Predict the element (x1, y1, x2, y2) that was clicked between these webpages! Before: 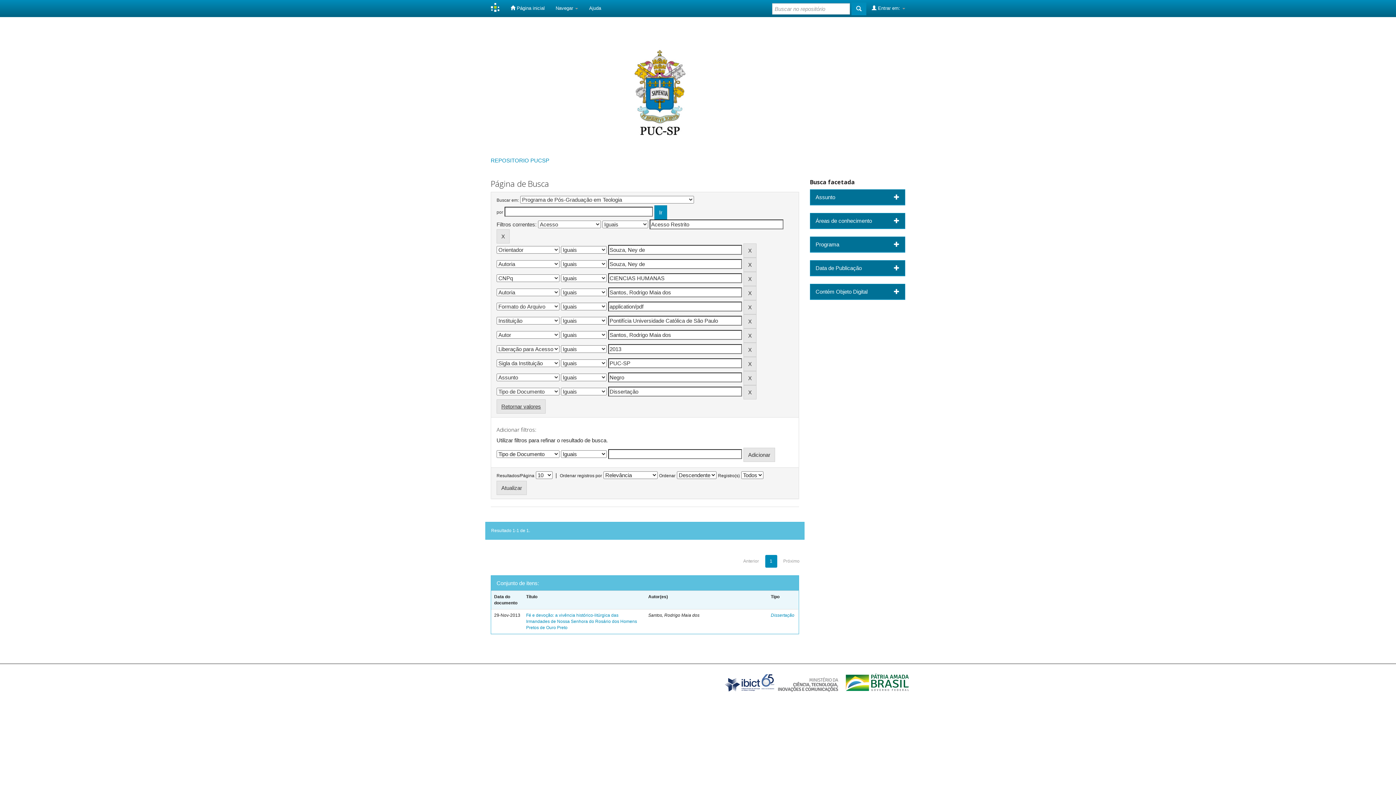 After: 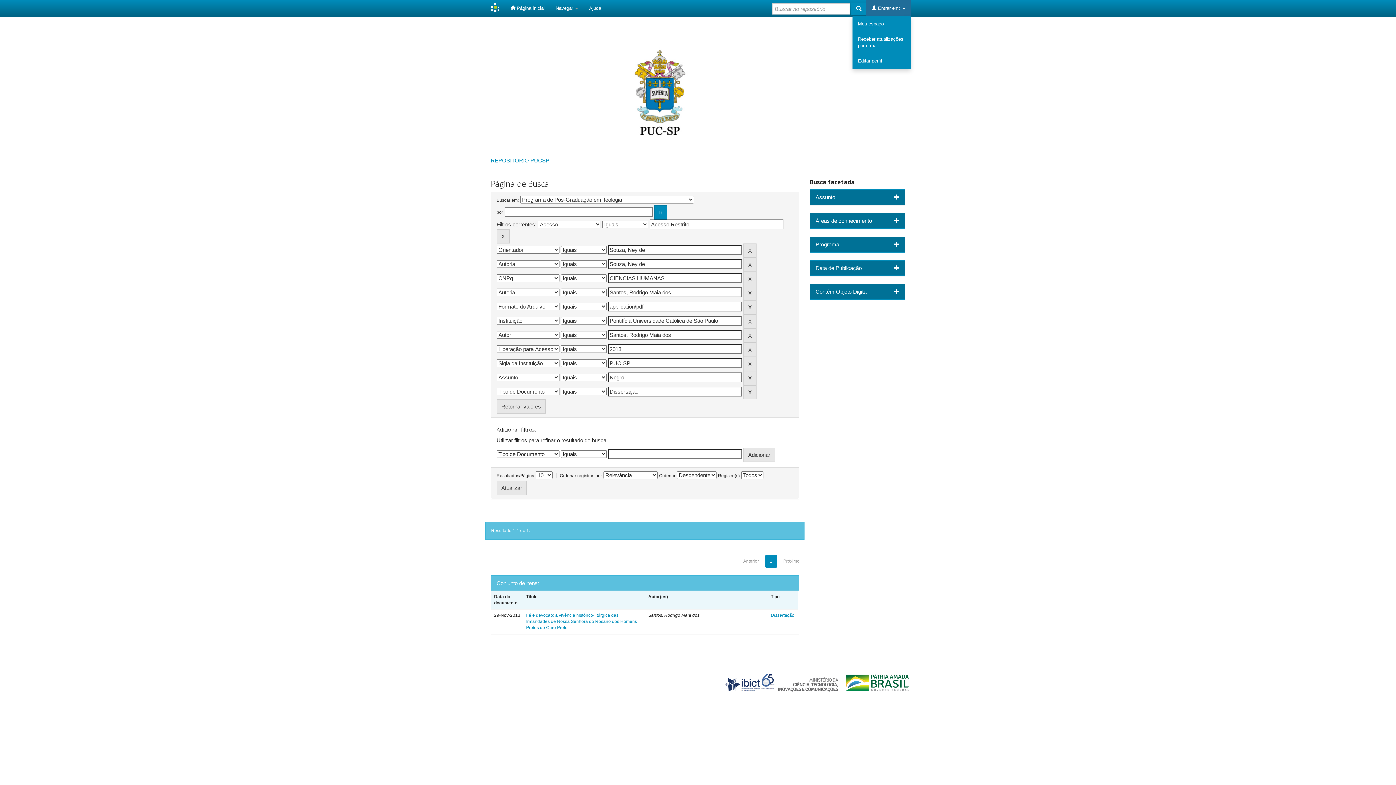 Action: bbox: (866, 0, 910, 16) label:  Entrar em: 